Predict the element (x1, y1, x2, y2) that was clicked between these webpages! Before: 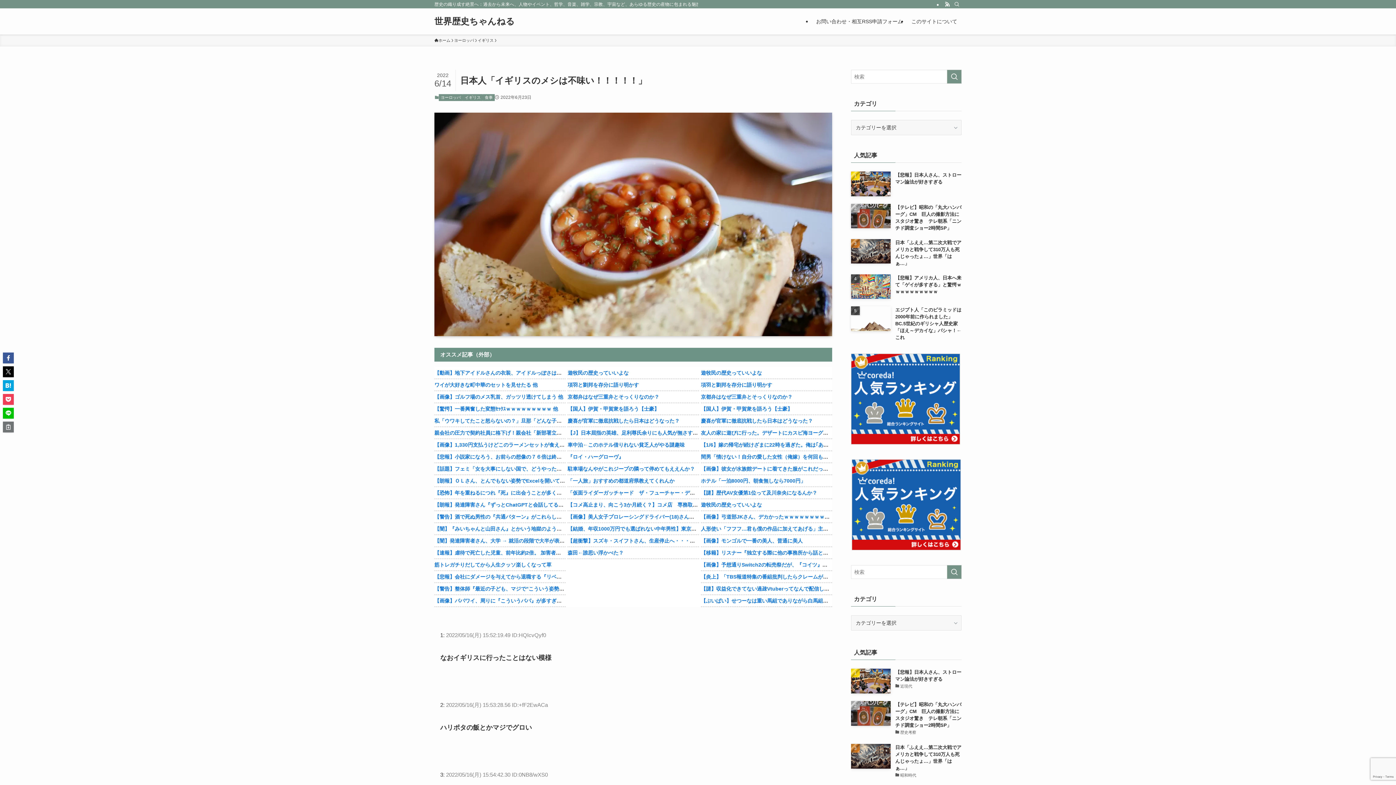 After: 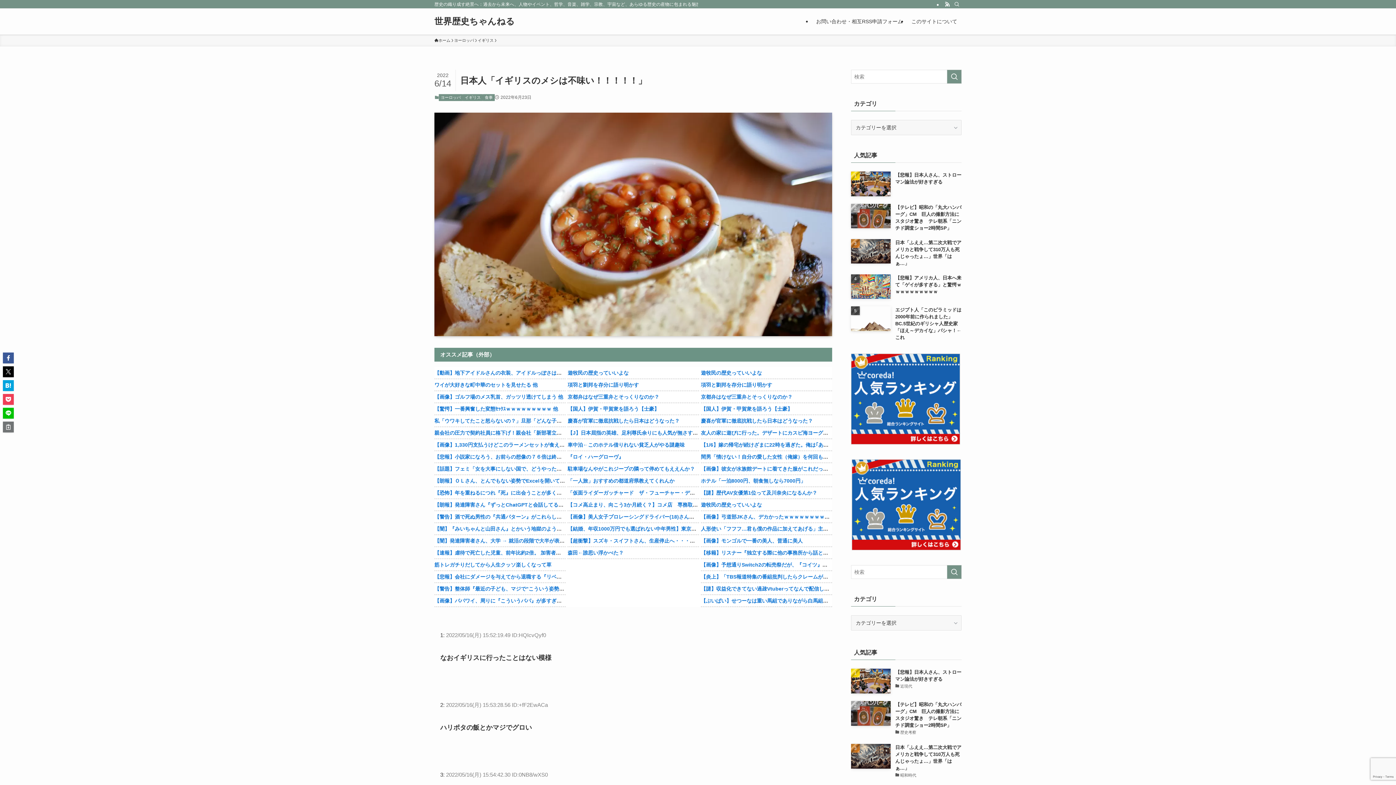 Action: label: 【炎上】「TBS報道特集の番組批判したらクレームがきた」という人が現れる他 bbox: (701, 574, 884, 580)